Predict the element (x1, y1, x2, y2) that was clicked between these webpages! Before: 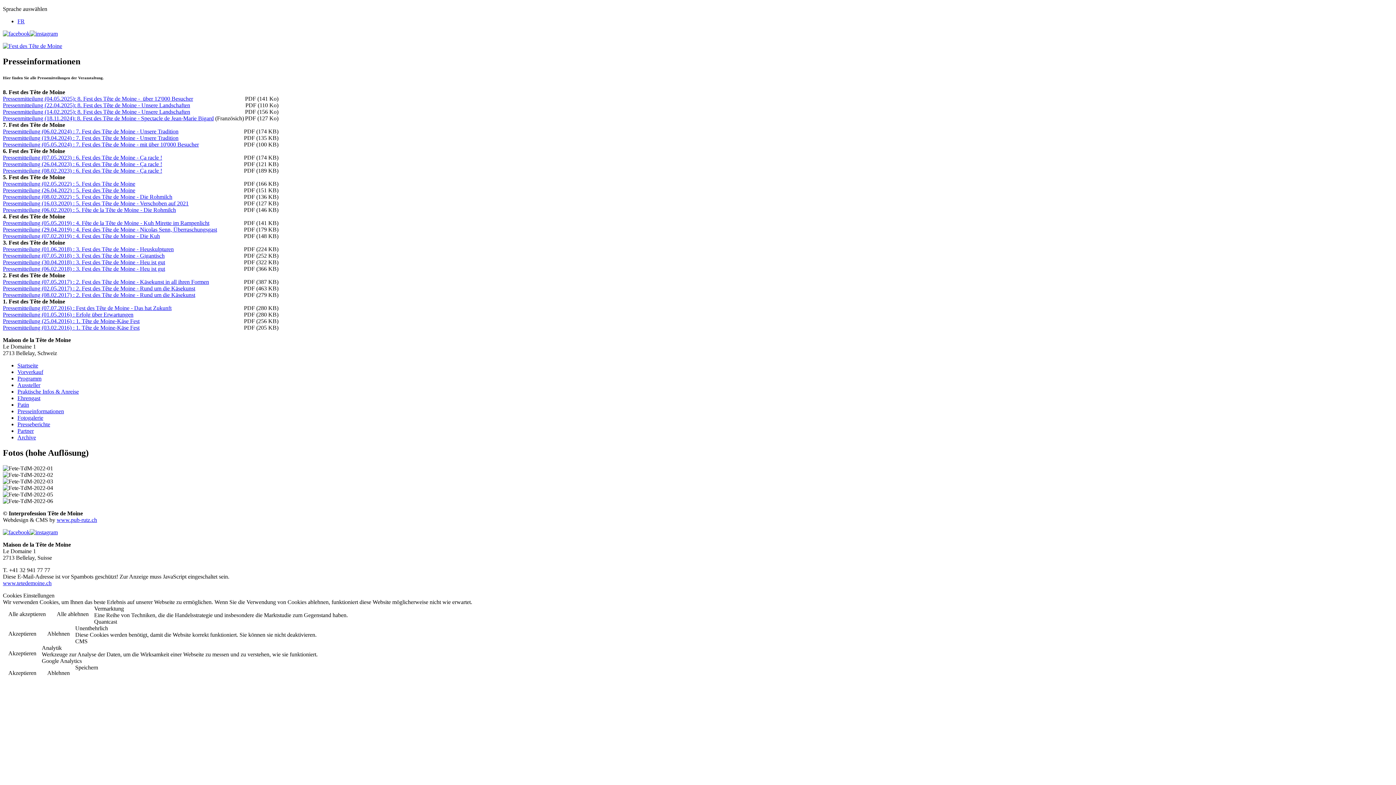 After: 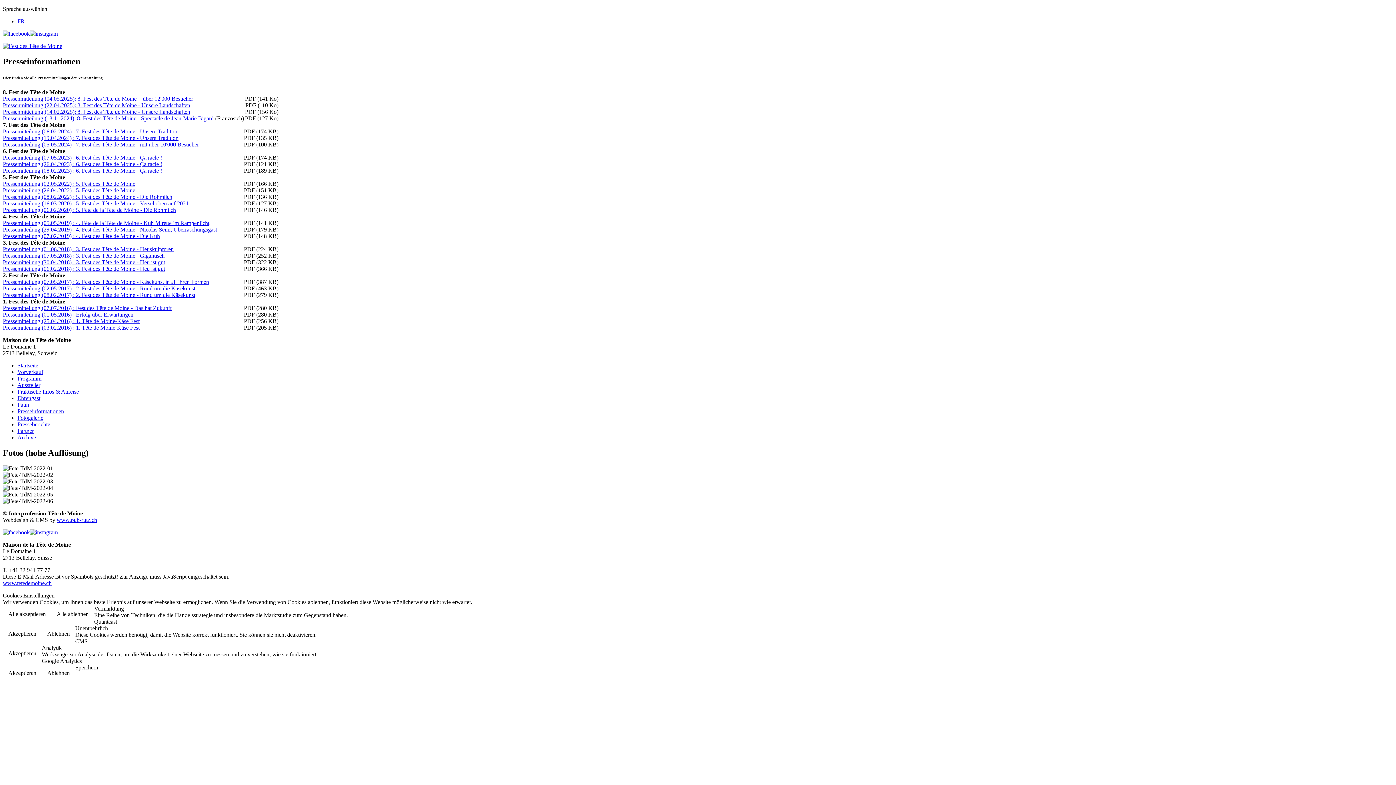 Action: label: Pressemitteilung (26.04.2022) : 5. Fest des Tête de Moine bbox: (2, 187, 135, 193)